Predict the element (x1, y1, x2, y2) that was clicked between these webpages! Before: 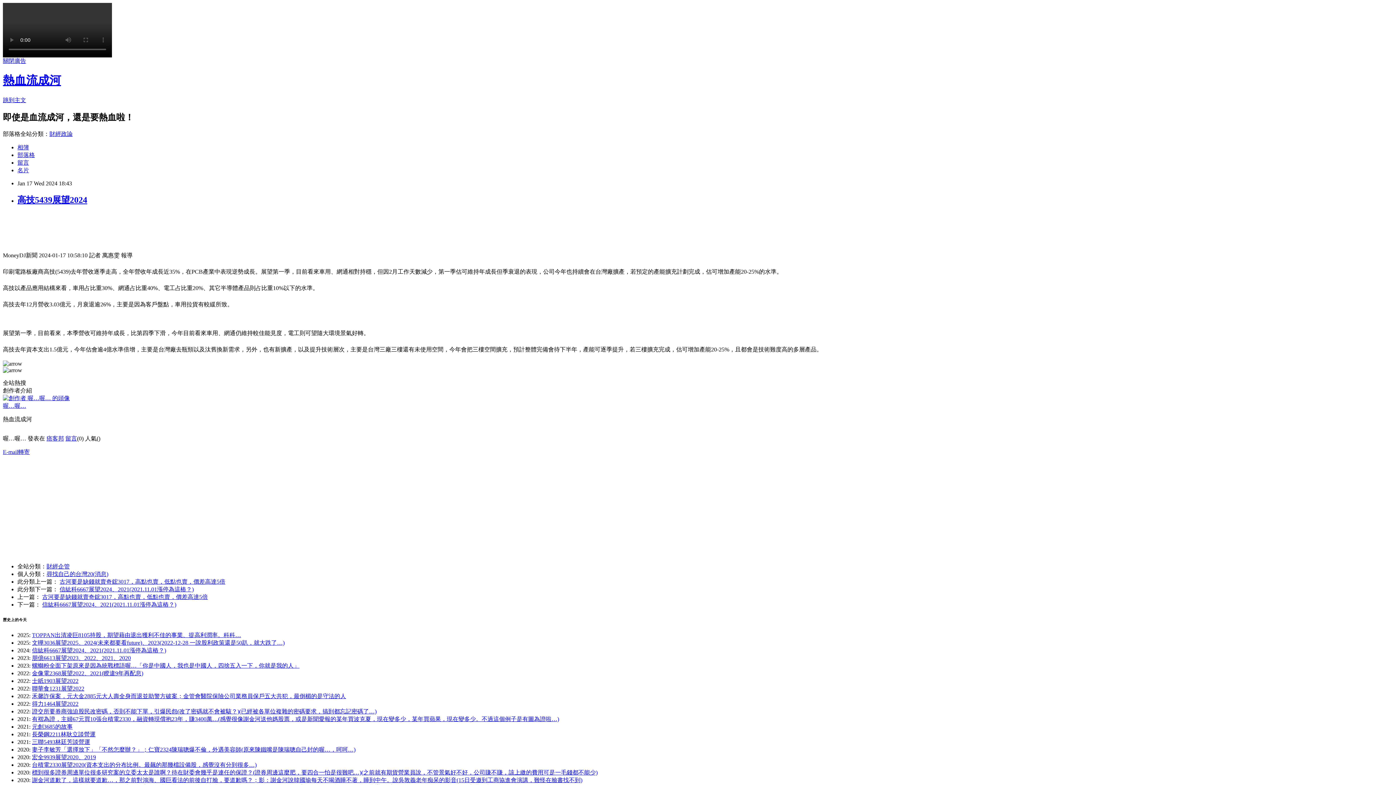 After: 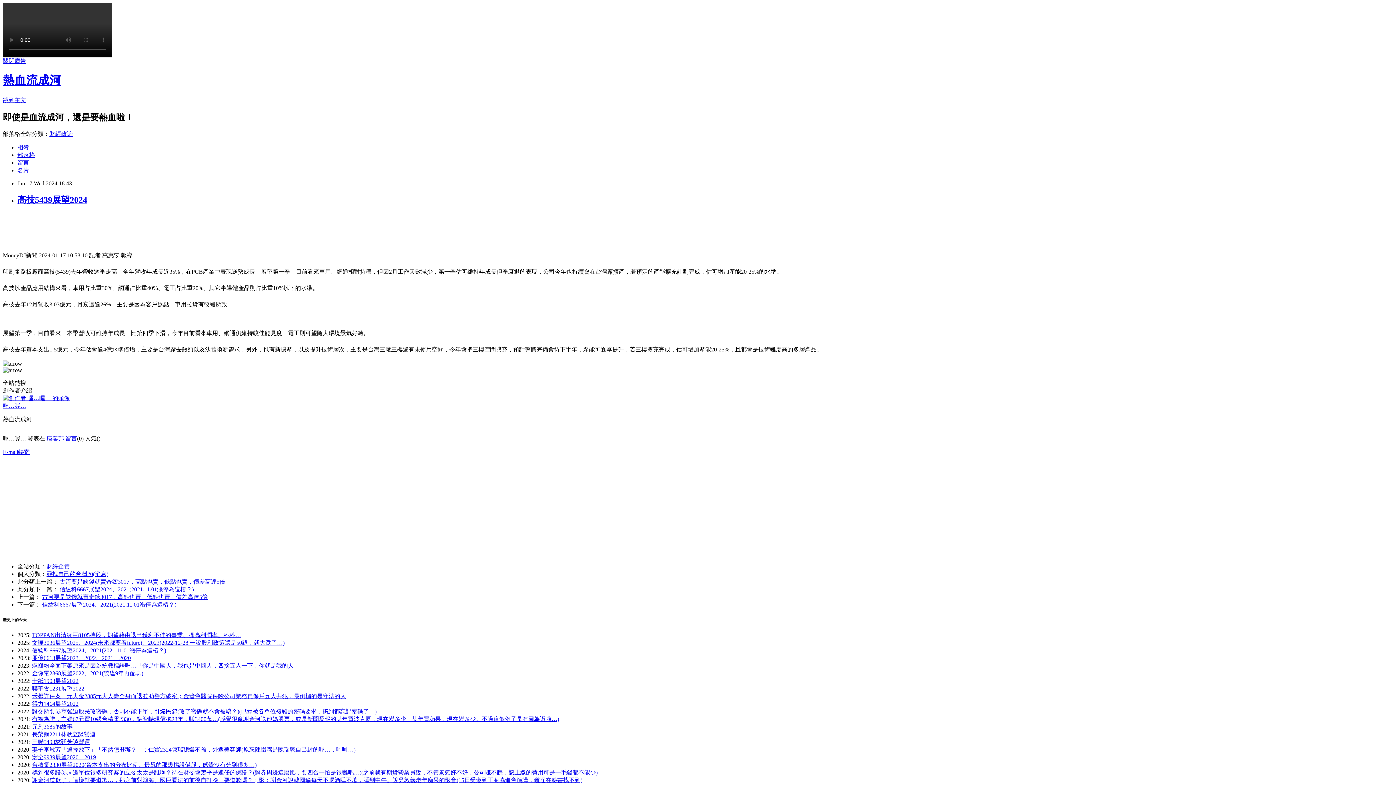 Action: bbox: (49, 130, 72, 136) label: 財經政論